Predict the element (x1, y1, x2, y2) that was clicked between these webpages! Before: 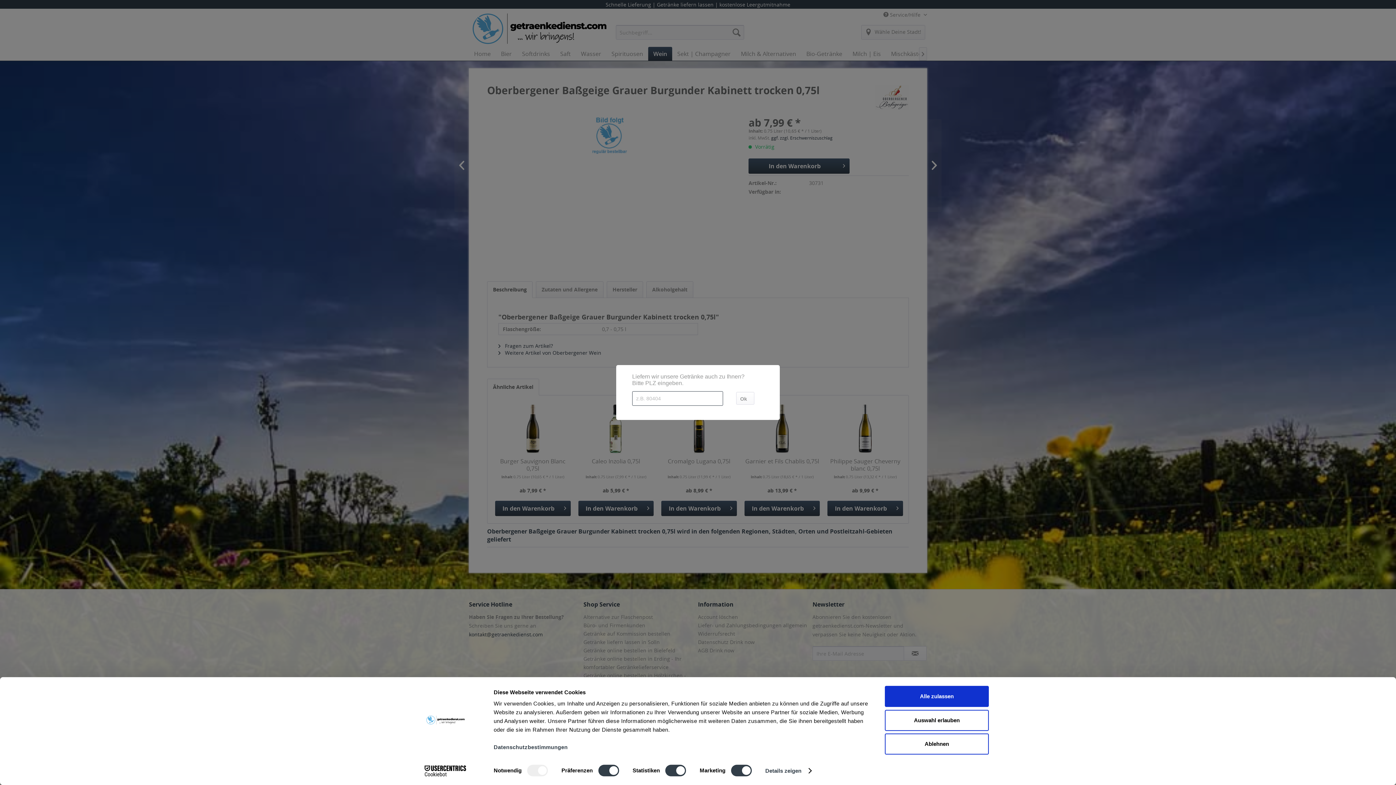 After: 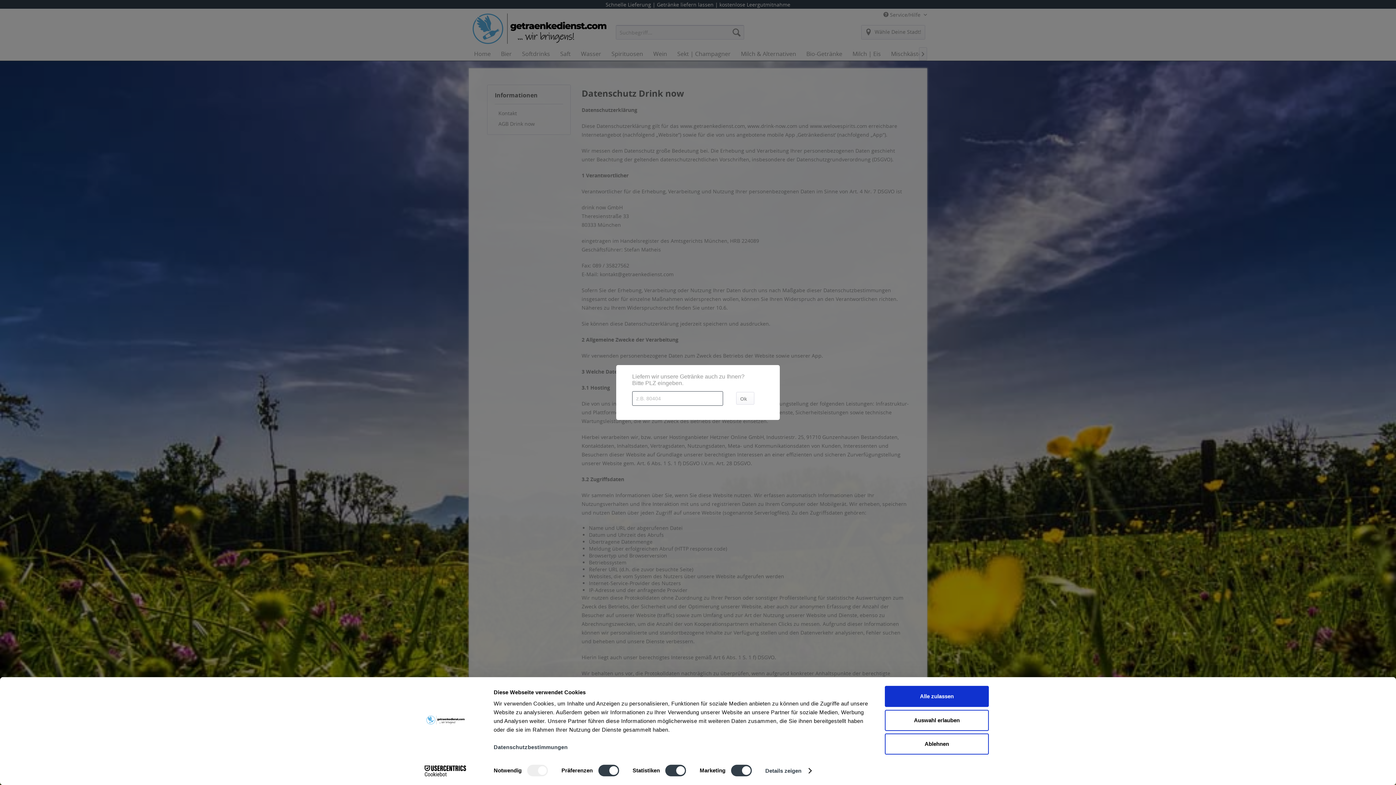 Action: label: Datenschutzbestimmungen bbox: (493, 744, 567, 750)